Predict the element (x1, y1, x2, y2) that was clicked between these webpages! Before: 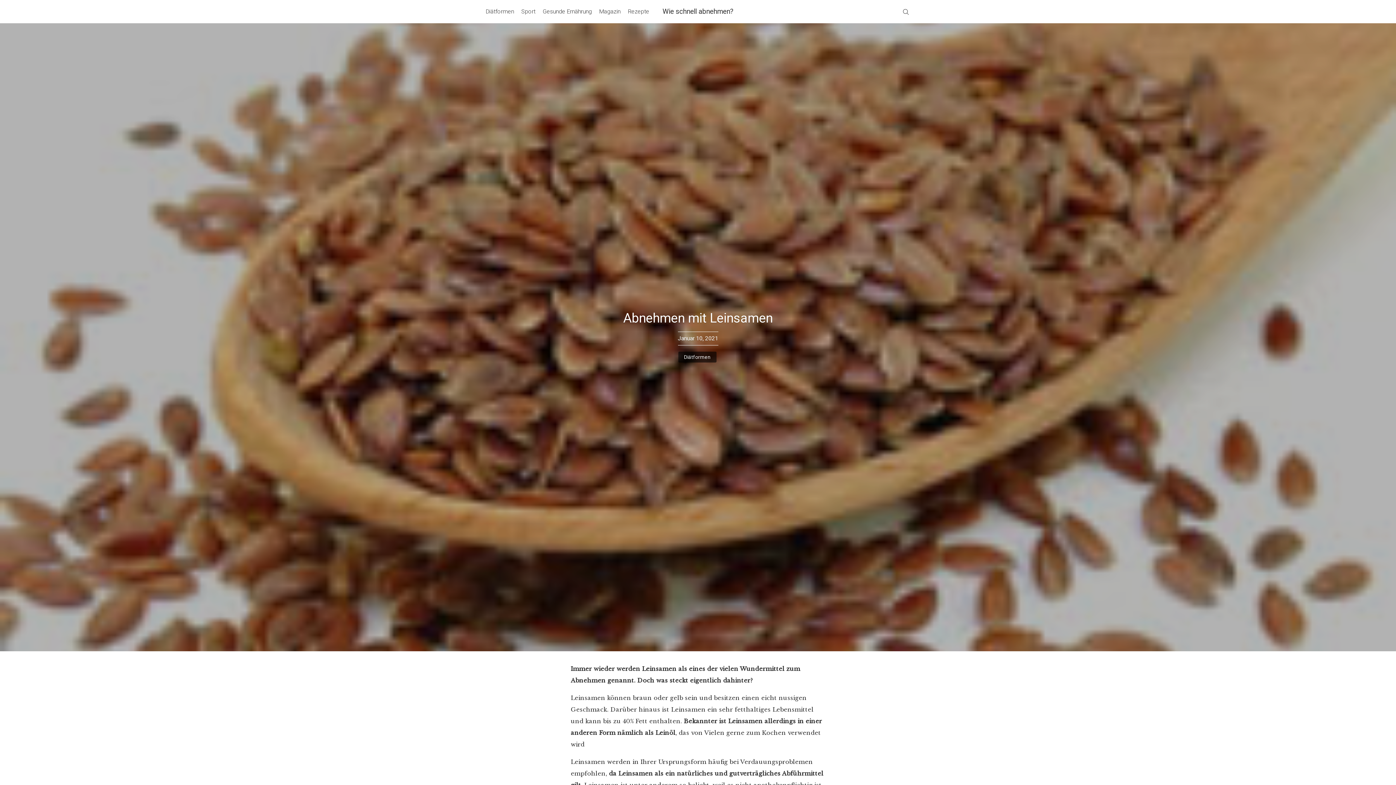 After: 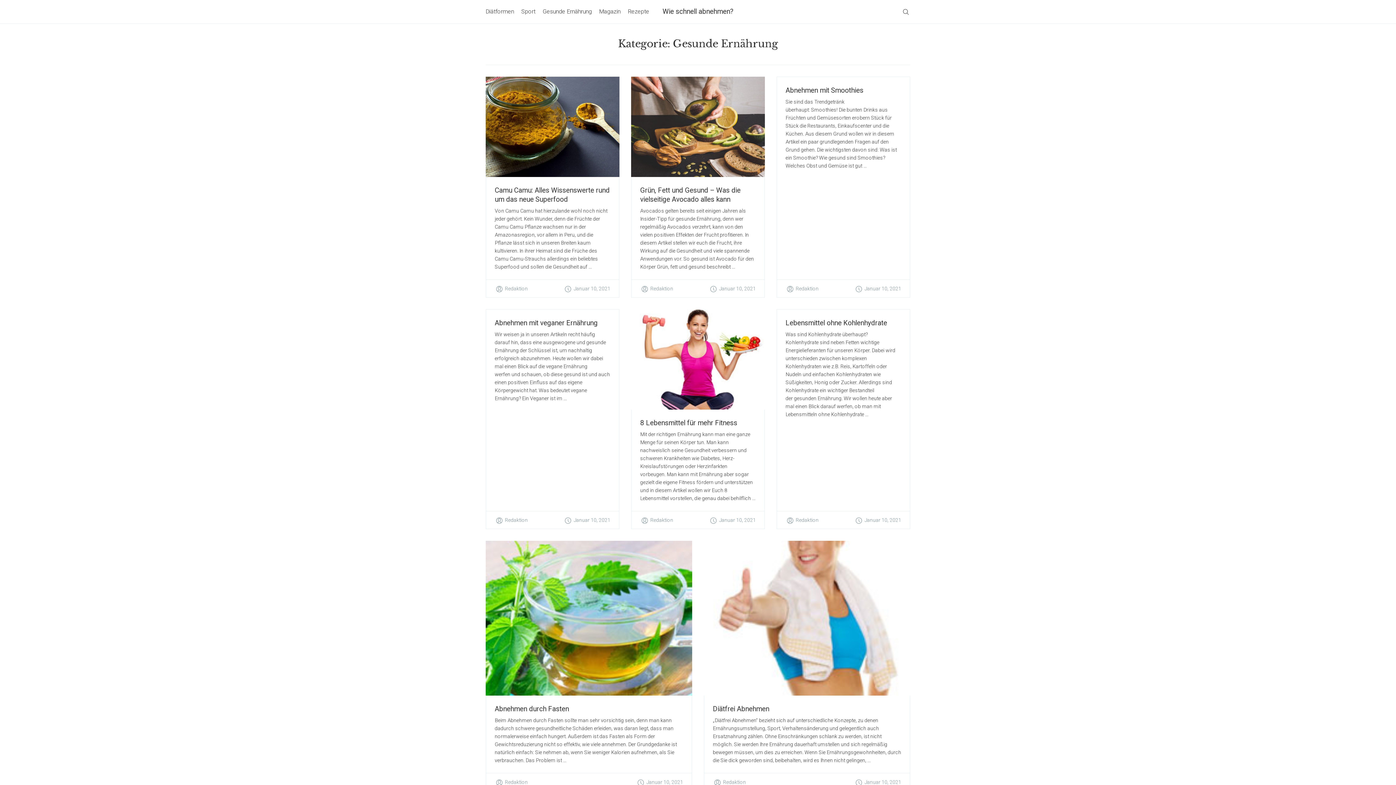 Action: bbox: (542, 0, 592, 23) label: Gesunde Ernährung